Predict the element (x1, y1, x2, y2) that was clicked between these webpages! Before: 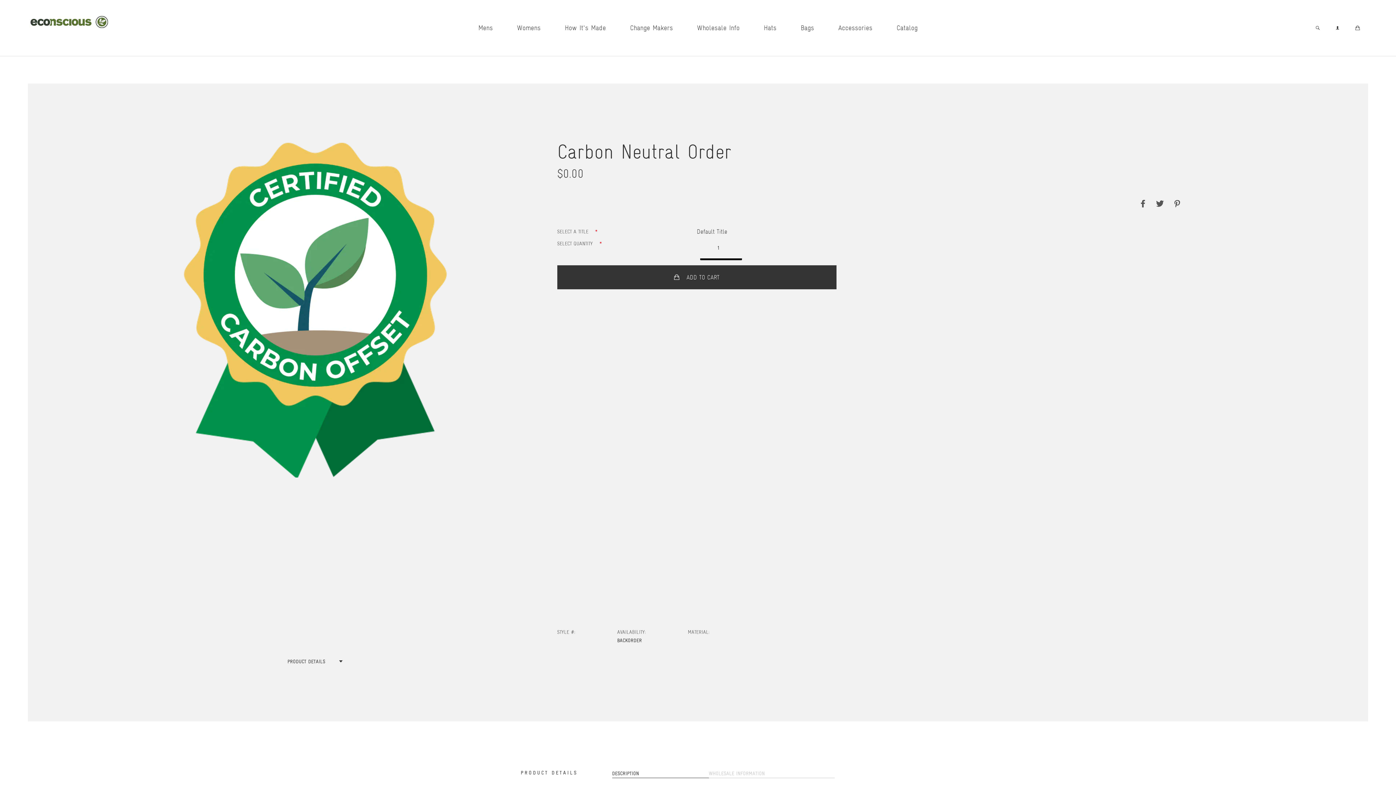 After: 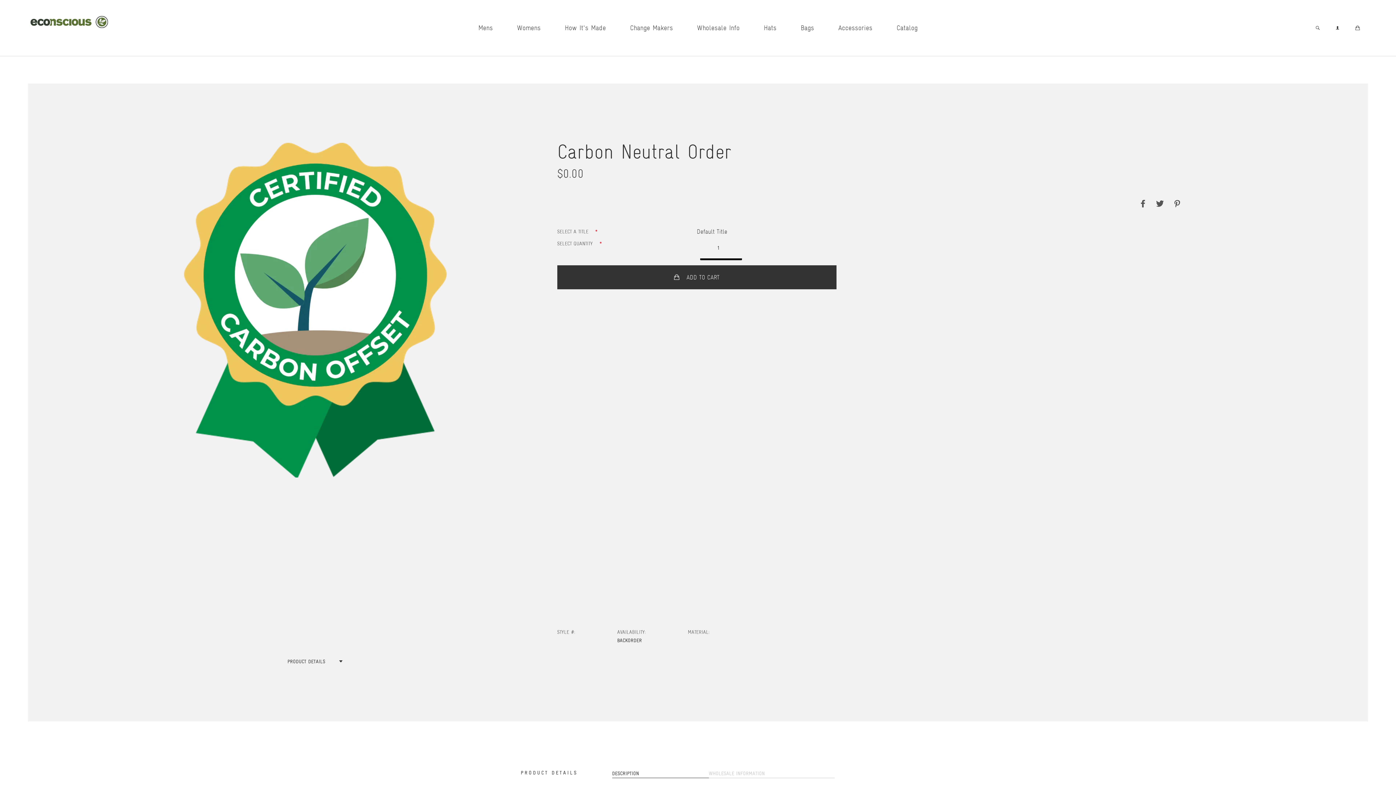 Action: label: DESCRIPTION bbox: (612, 769, 709, 778)